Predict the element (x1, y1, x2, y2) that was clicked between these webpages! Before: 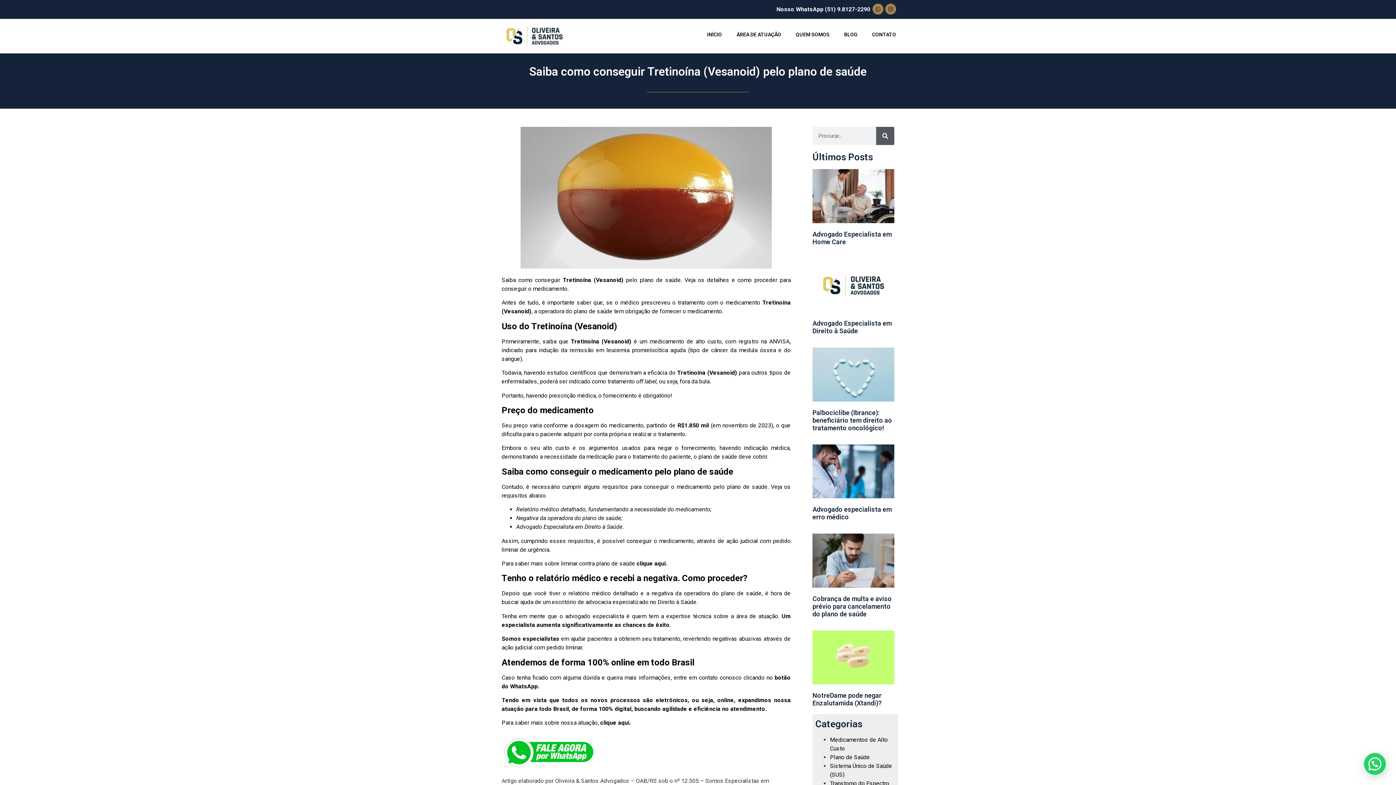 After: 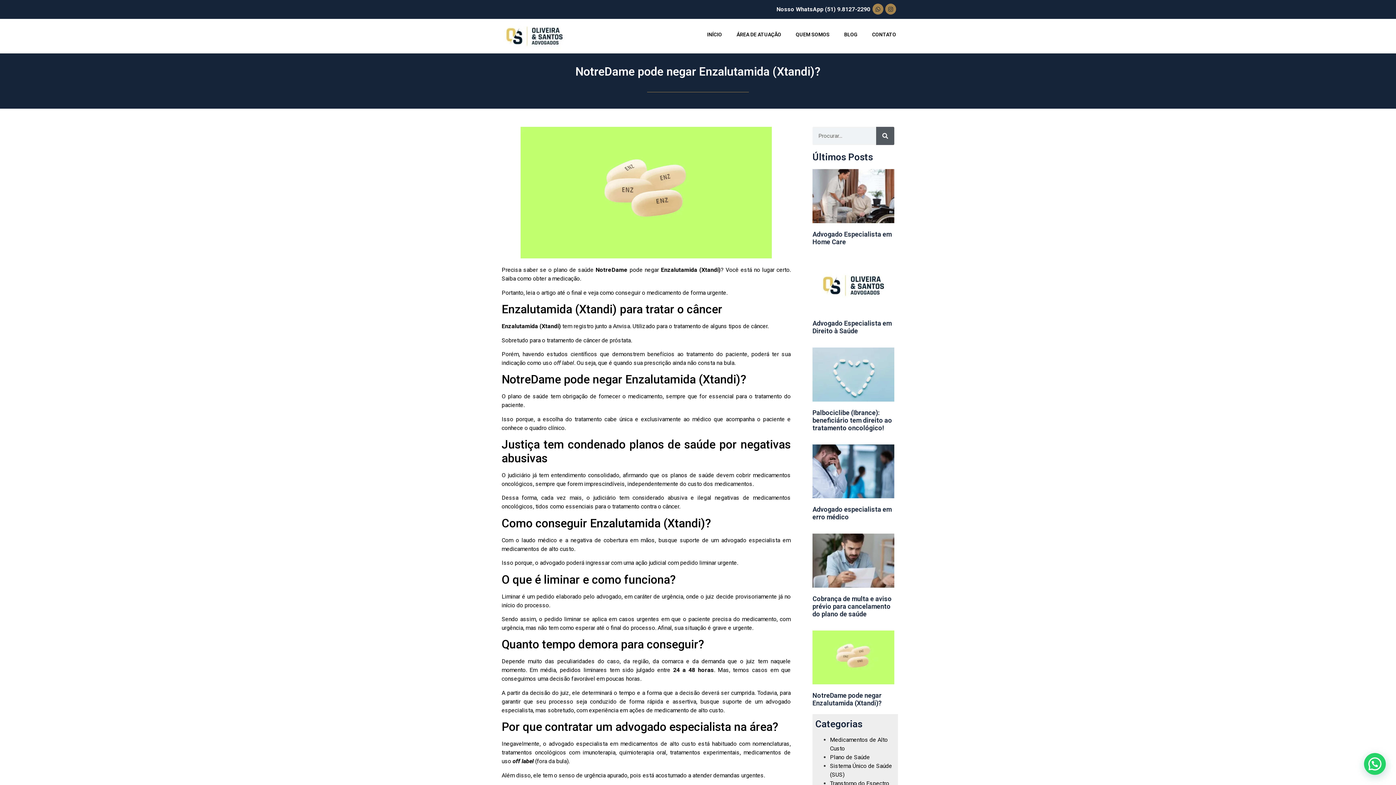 Action: bbox: (812, 630, 894, 684)